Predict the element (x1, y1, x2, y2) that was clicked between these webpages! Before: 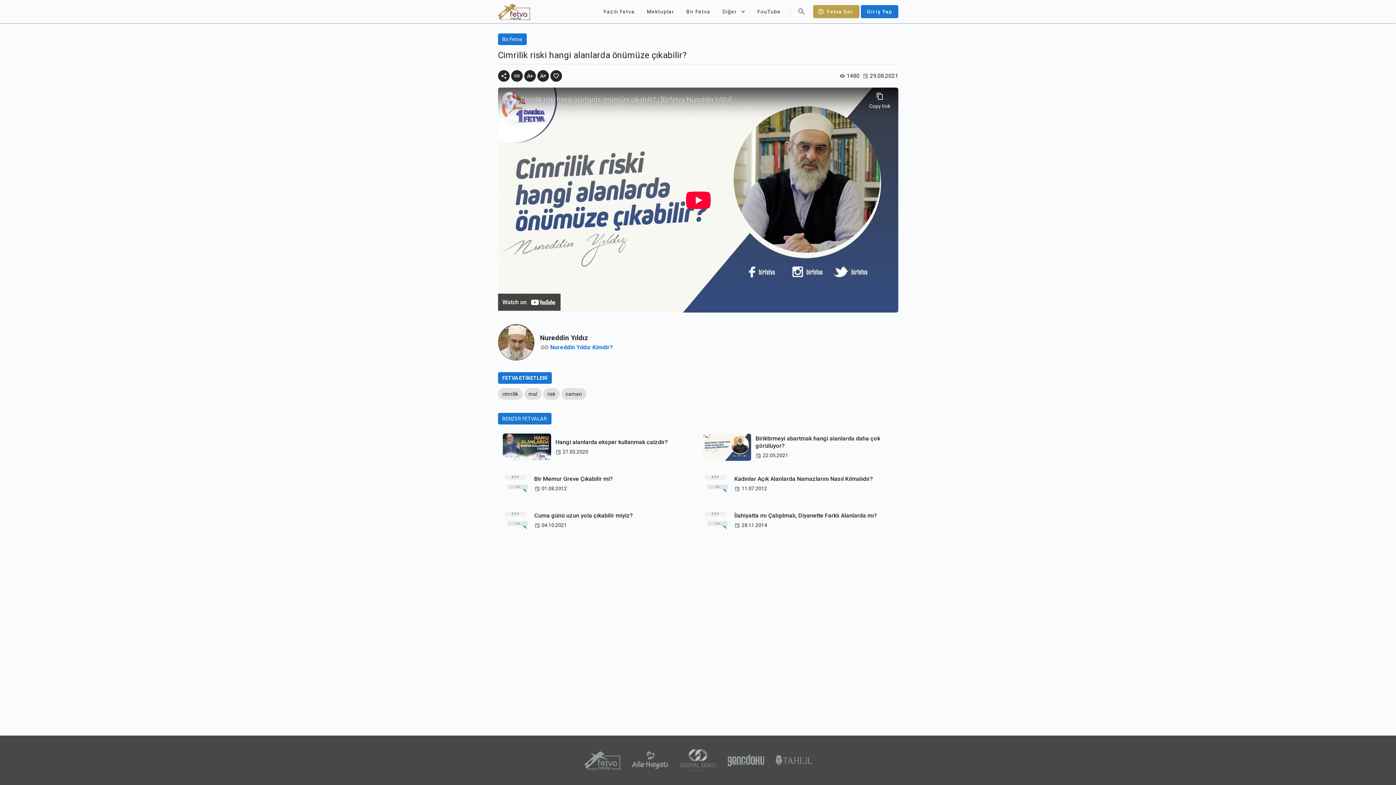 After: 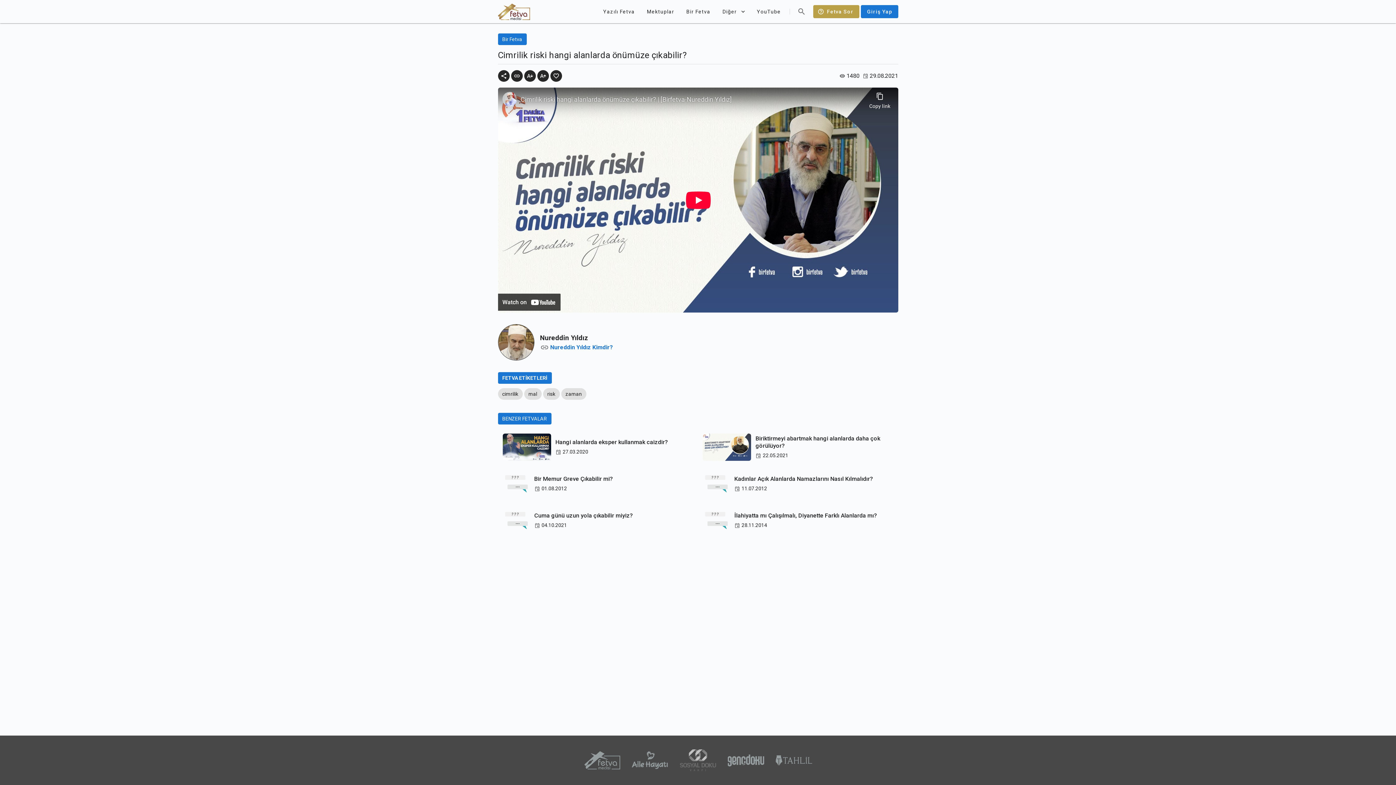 Action: bbox: (584, 751, 620, 769)